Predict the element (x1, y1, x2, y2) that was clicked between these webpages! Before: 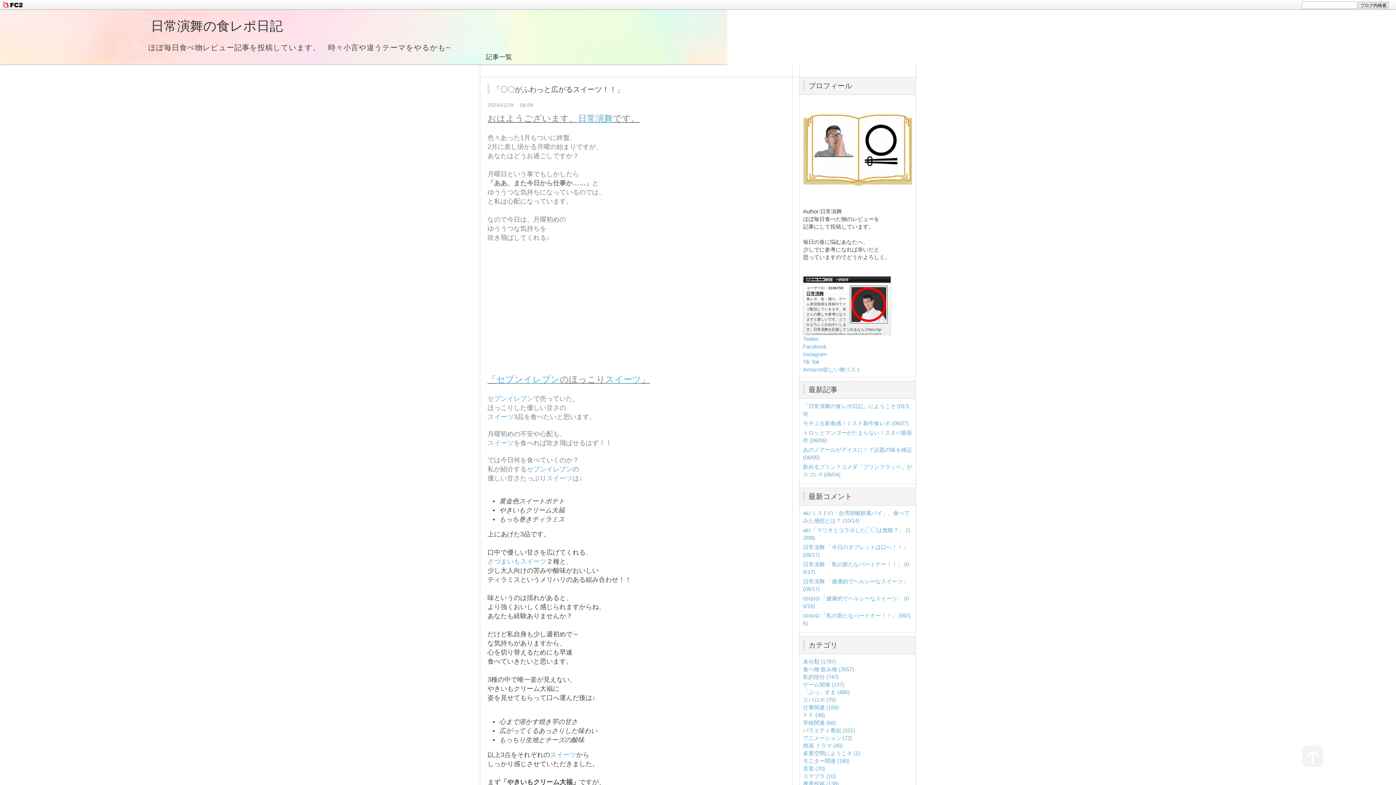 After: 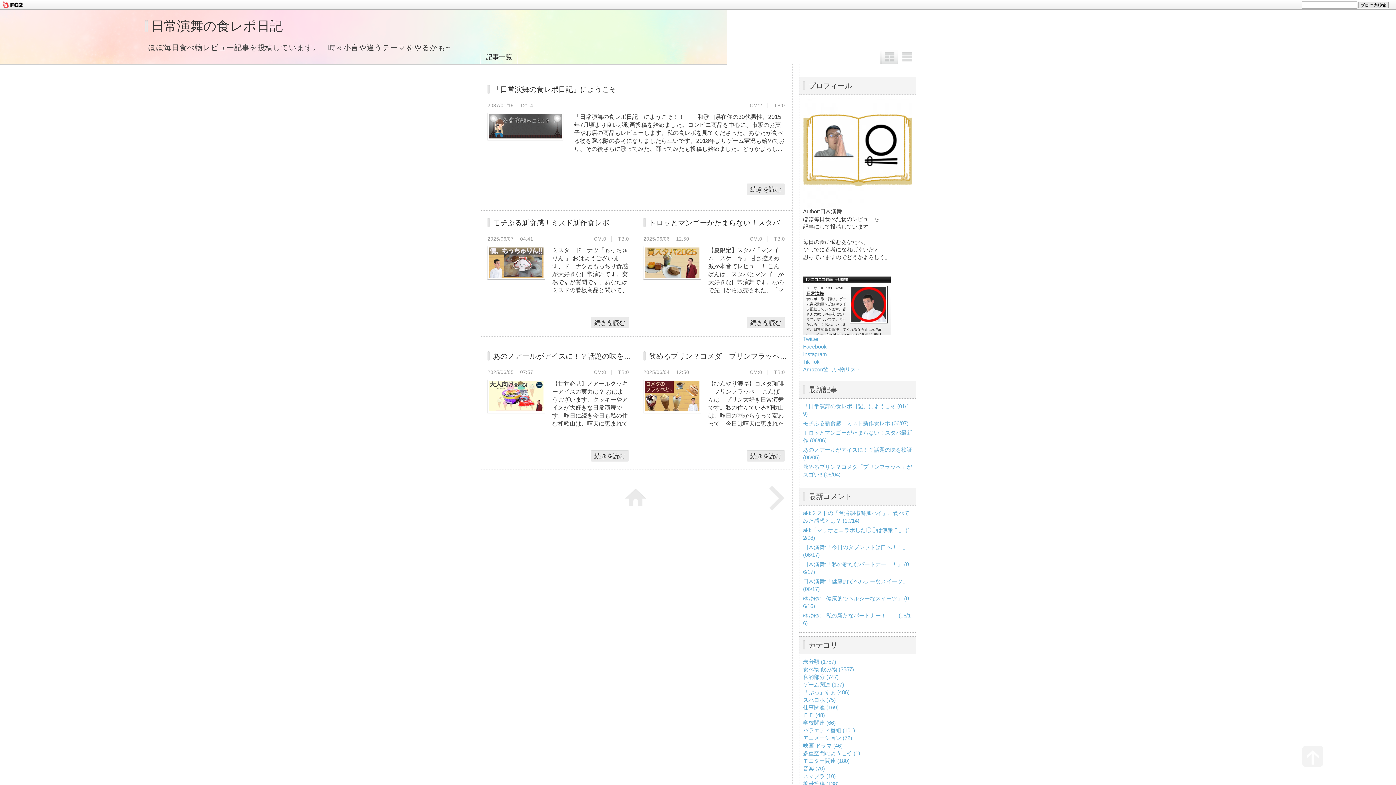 Action: label: 日常演舞の食レポ日記 bbox: (150, 18, 282, 33)